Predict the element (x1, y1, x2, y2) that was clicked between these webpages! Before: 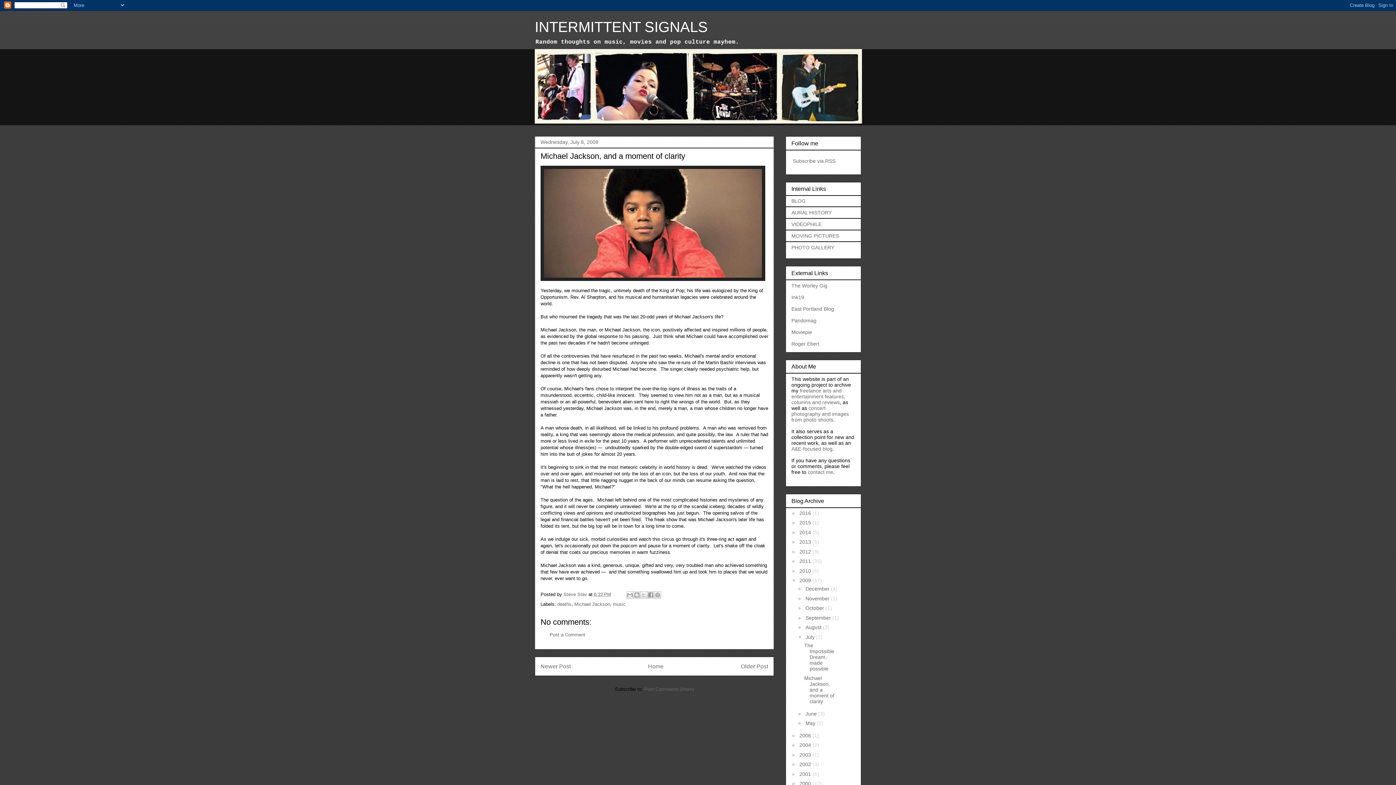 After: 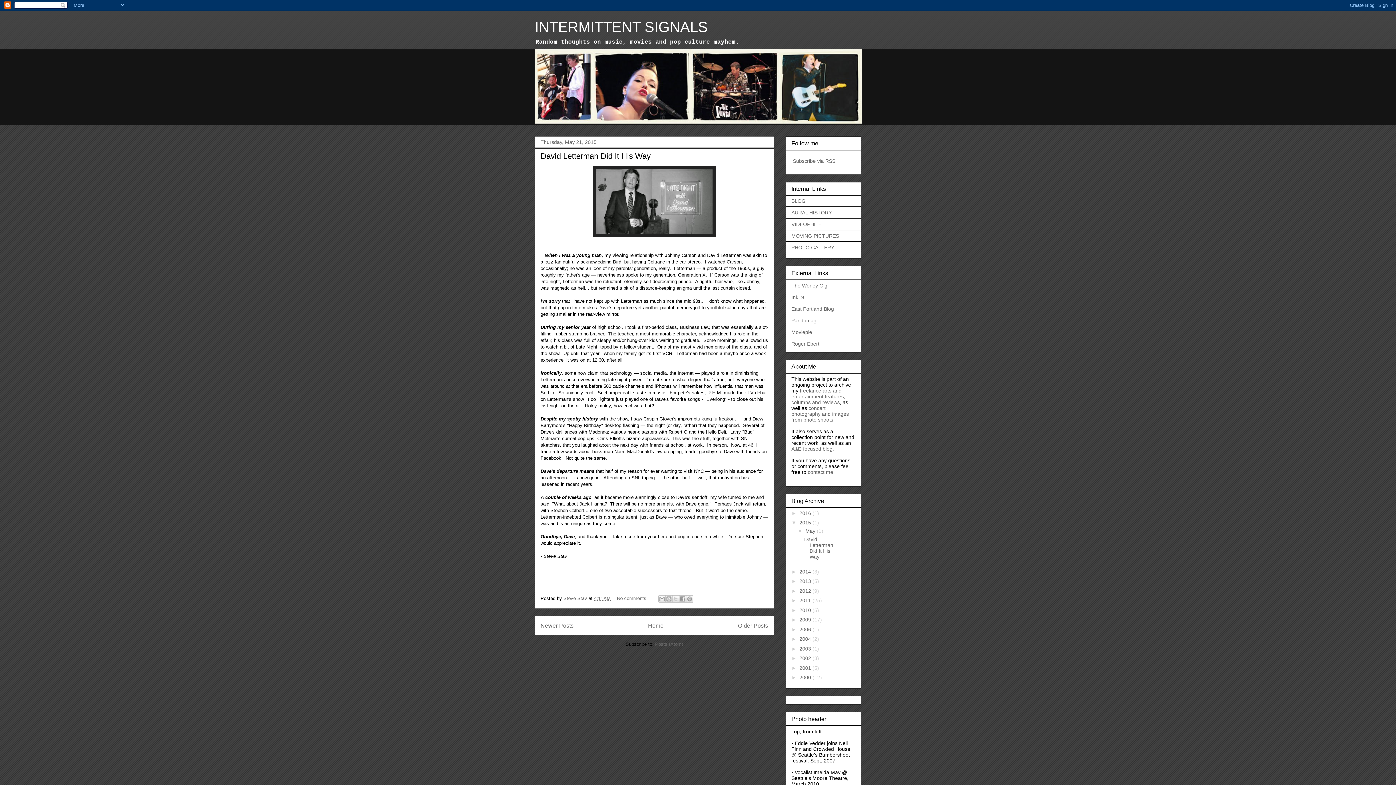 Action: bbox: (799, 520, 812, 525) label: 2015 